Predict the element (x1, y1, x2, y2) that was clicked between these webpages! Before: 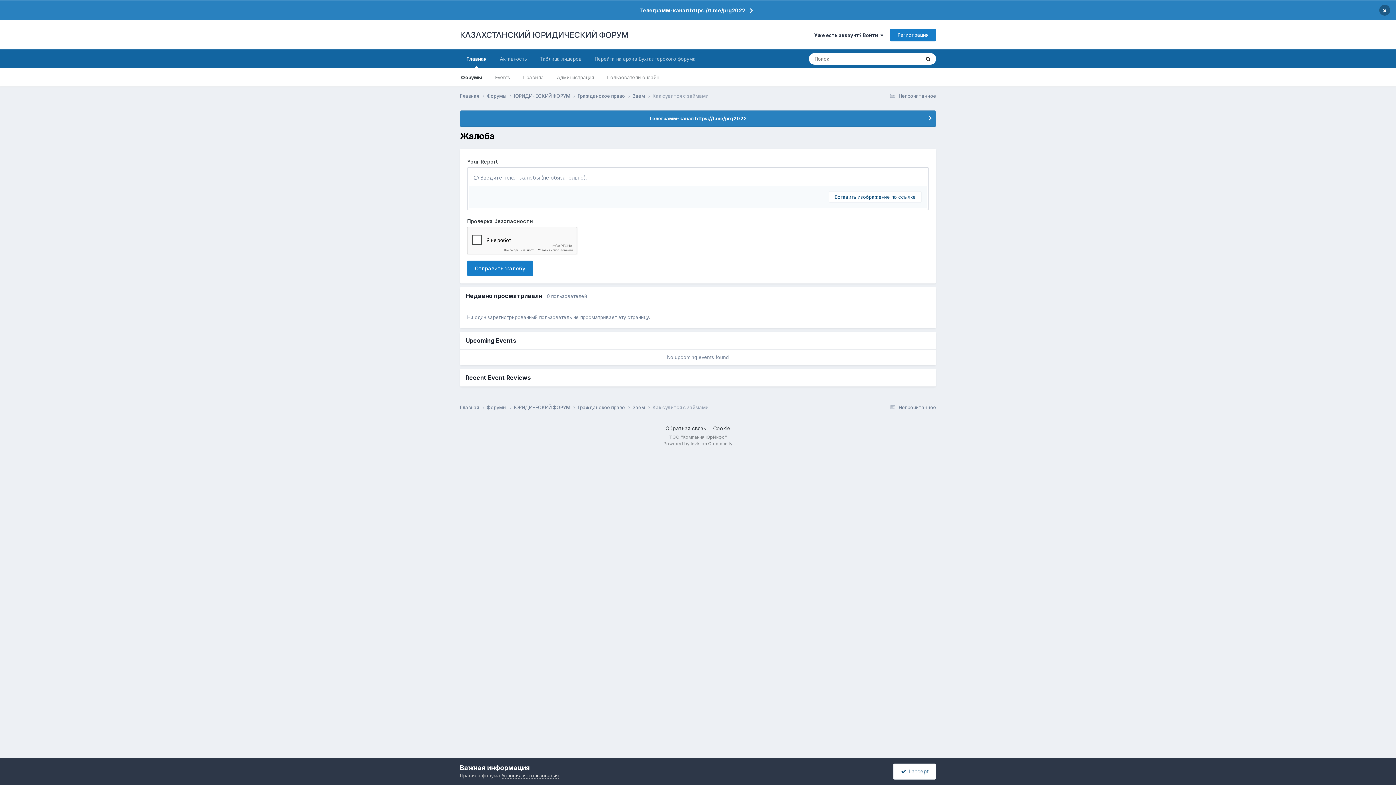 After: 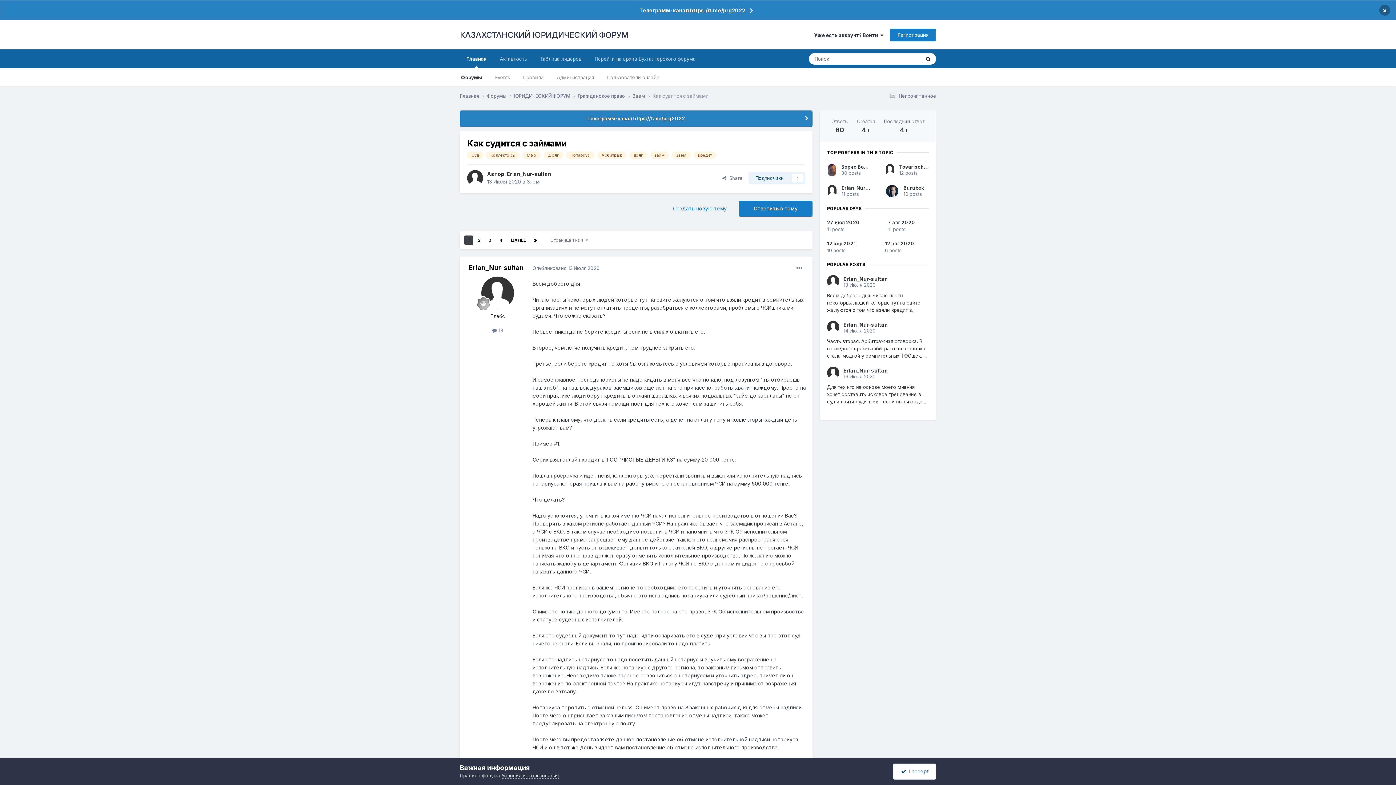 Action: bbox: (652, 93, 708, 98) label: Как судится с займами